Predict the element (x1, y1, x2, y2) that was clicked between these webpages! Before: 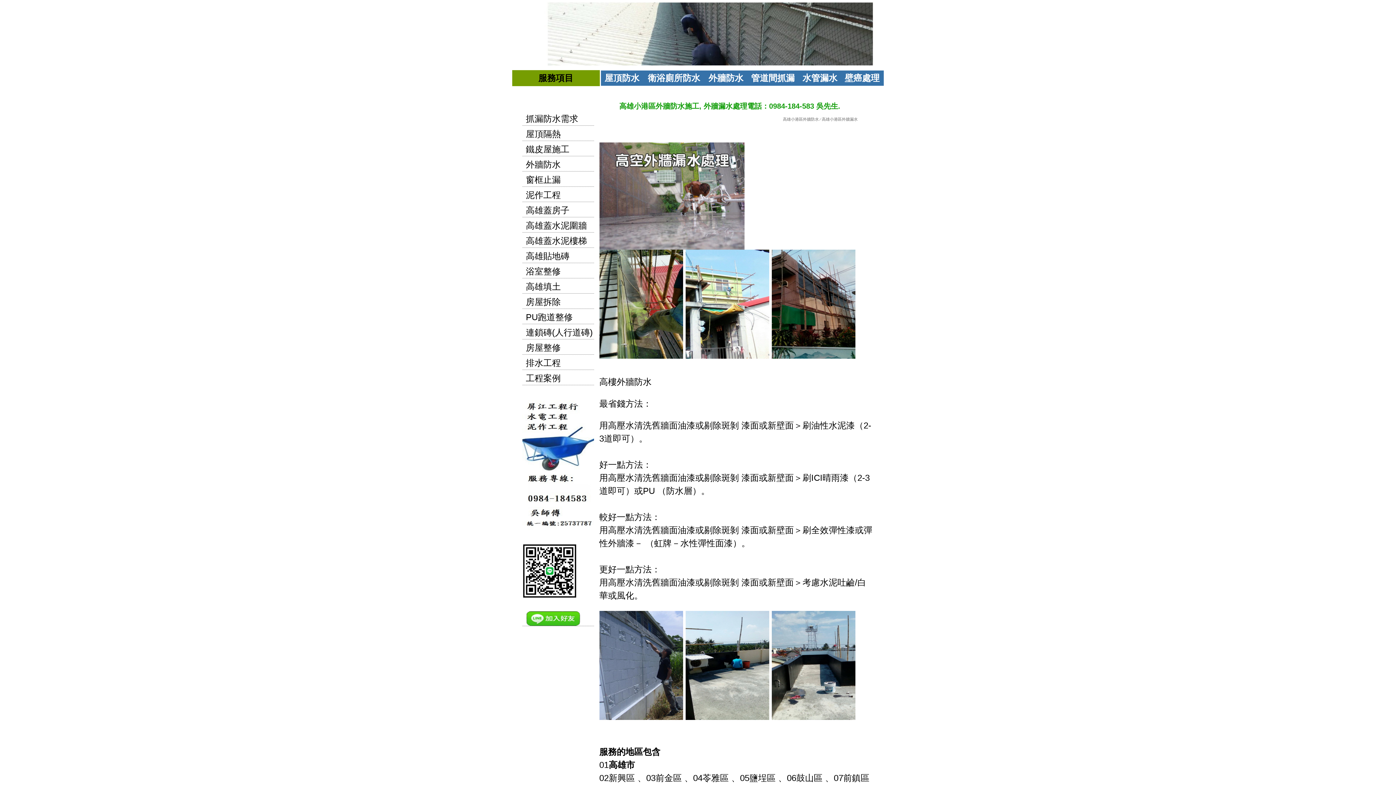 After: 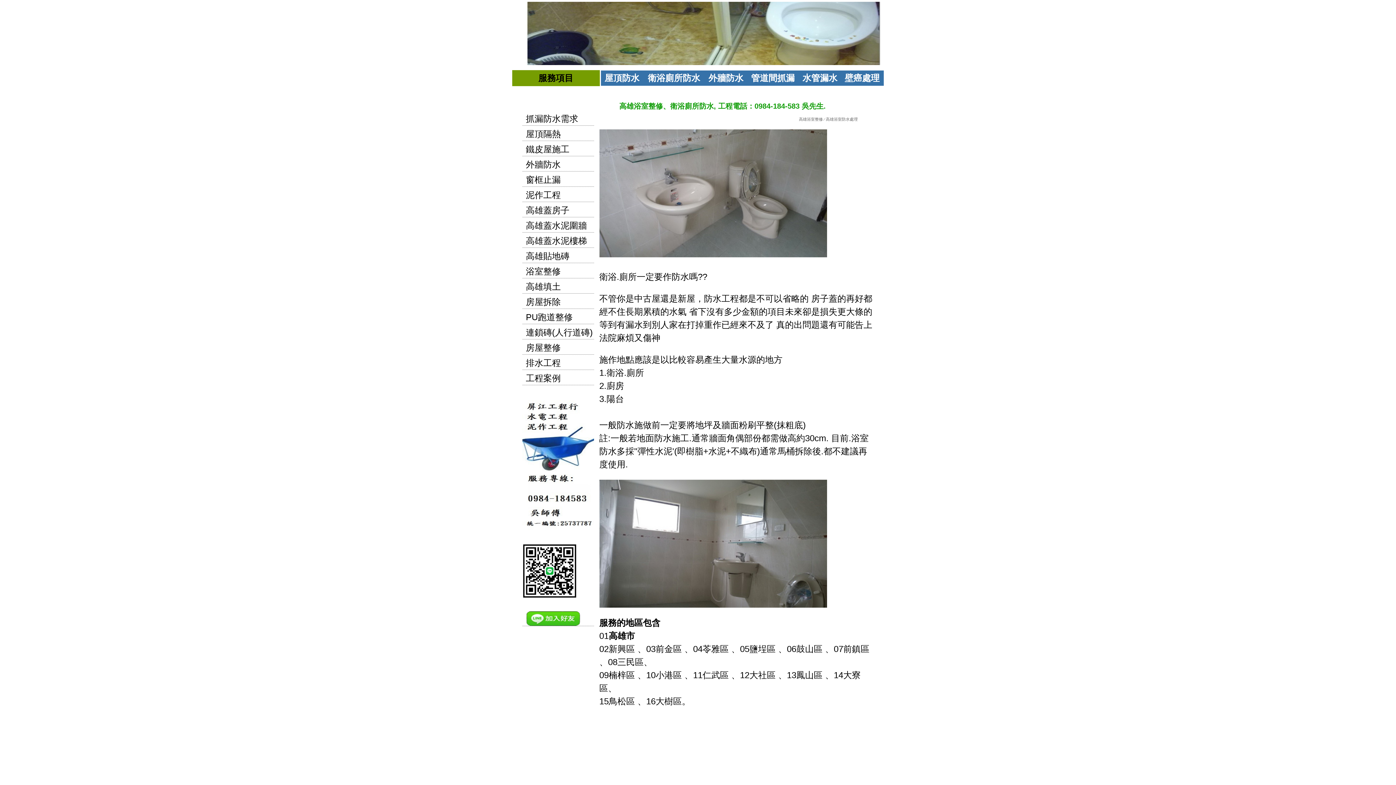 Action: label: 浴室整修 bbox: (522, 265, 594, 278)